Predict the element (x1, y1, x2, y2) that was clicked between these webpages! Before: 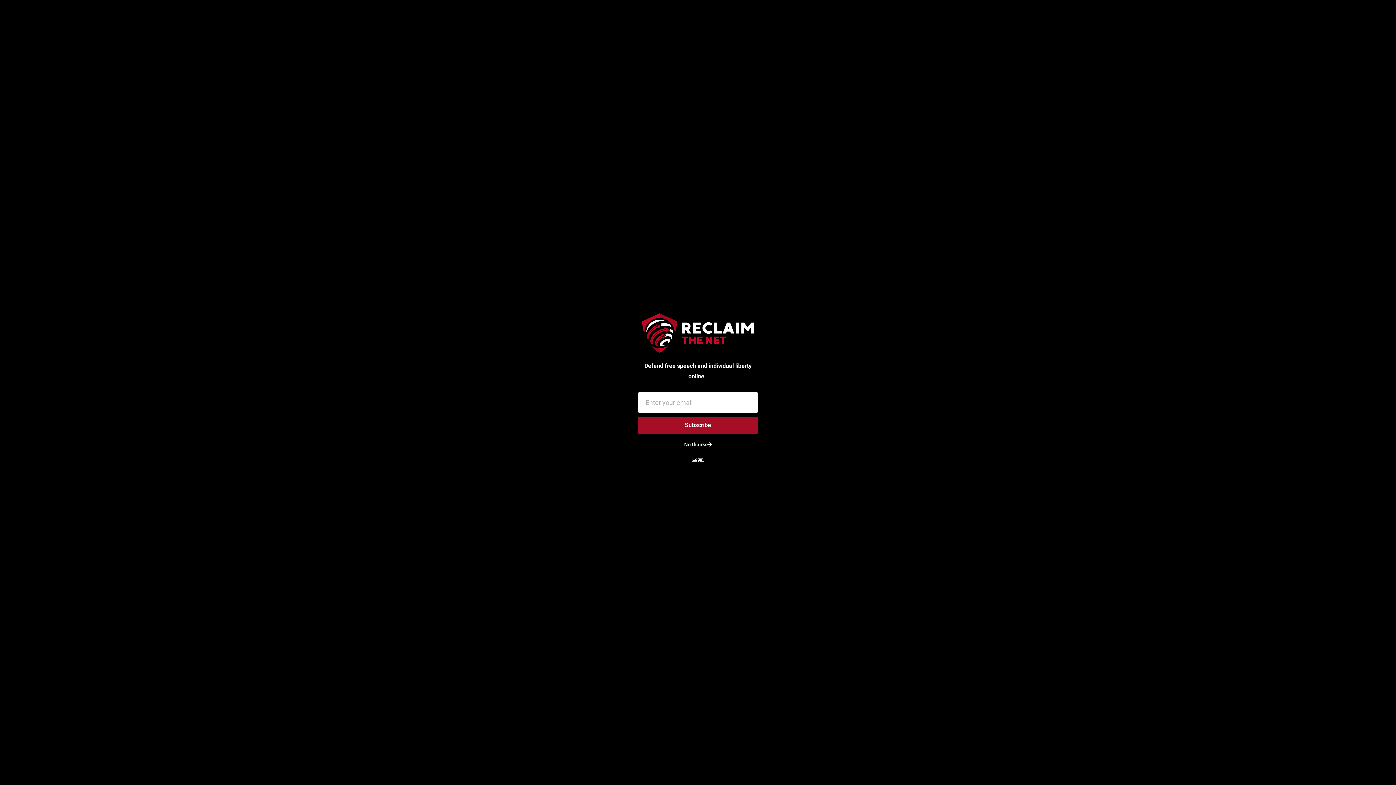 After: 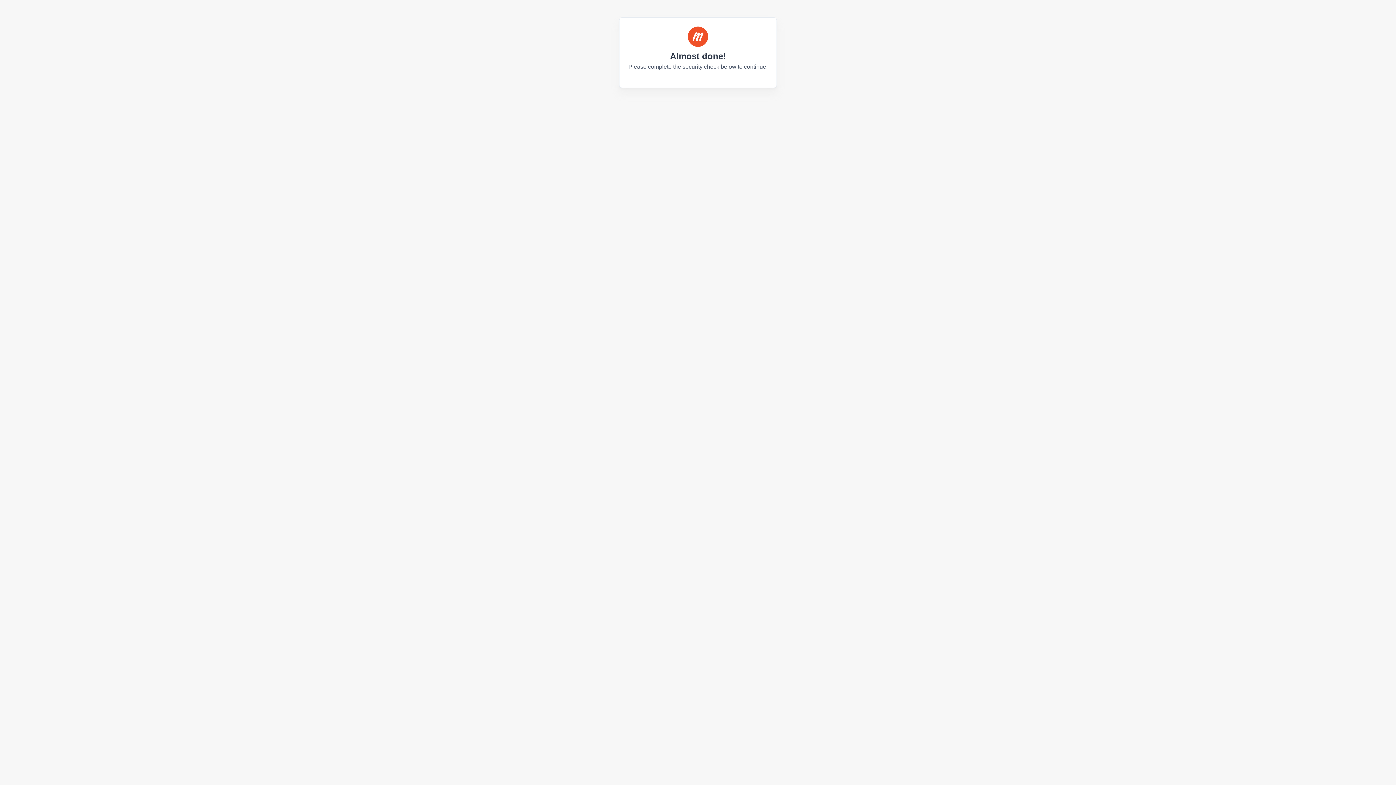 Action: bbox: (683, 452, 712, 466) label: Login